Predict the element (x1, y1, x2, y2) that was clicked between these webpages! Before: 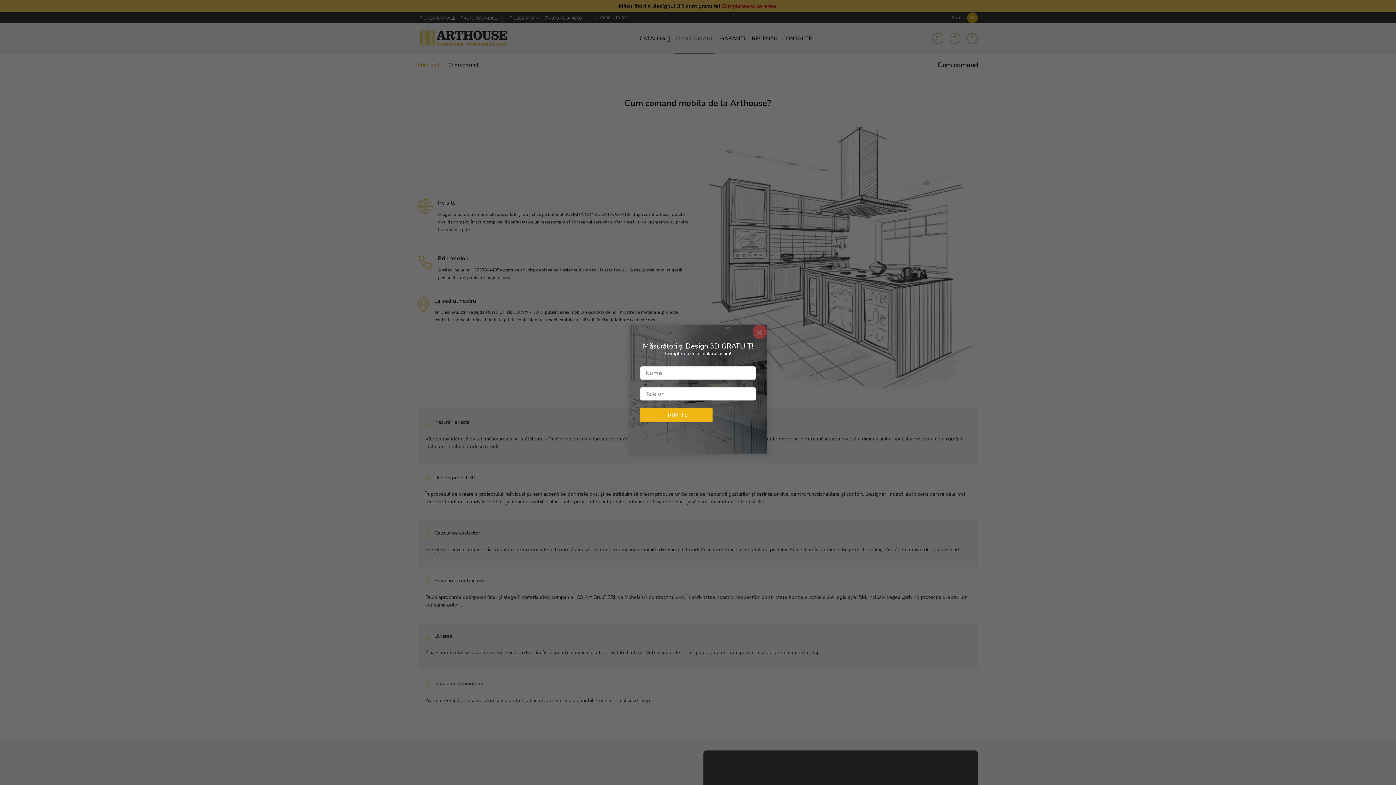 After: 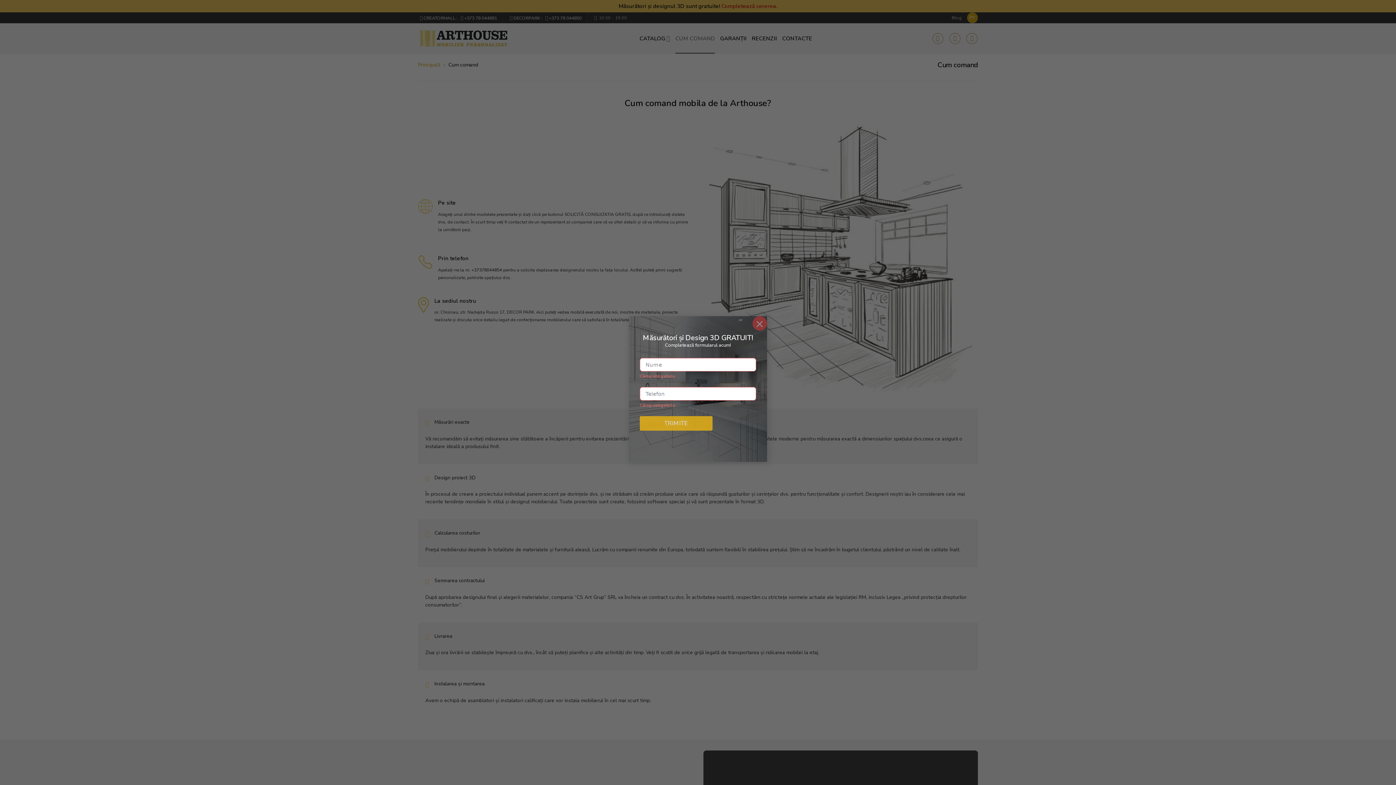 Action: bbox: (640, 407, 712, 422) label: TRIMITE